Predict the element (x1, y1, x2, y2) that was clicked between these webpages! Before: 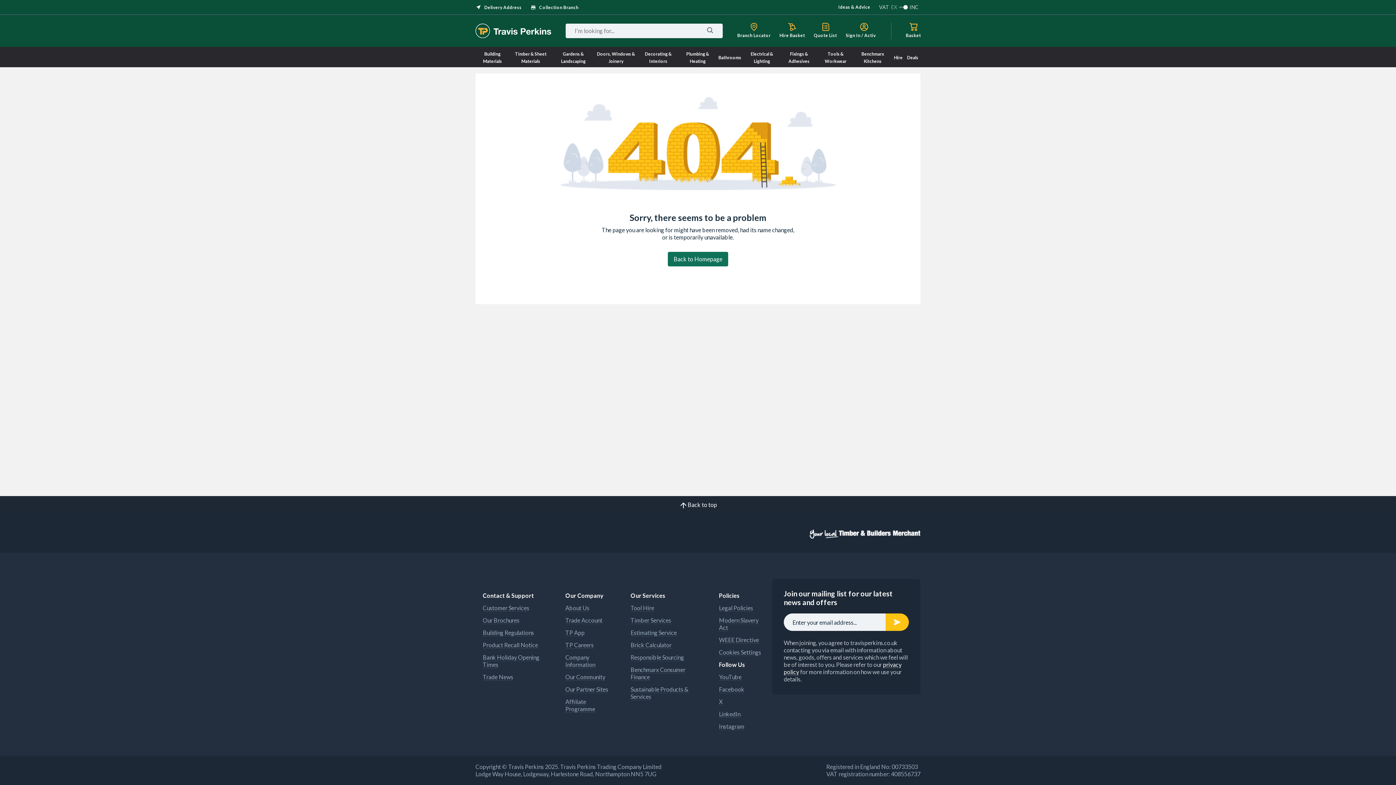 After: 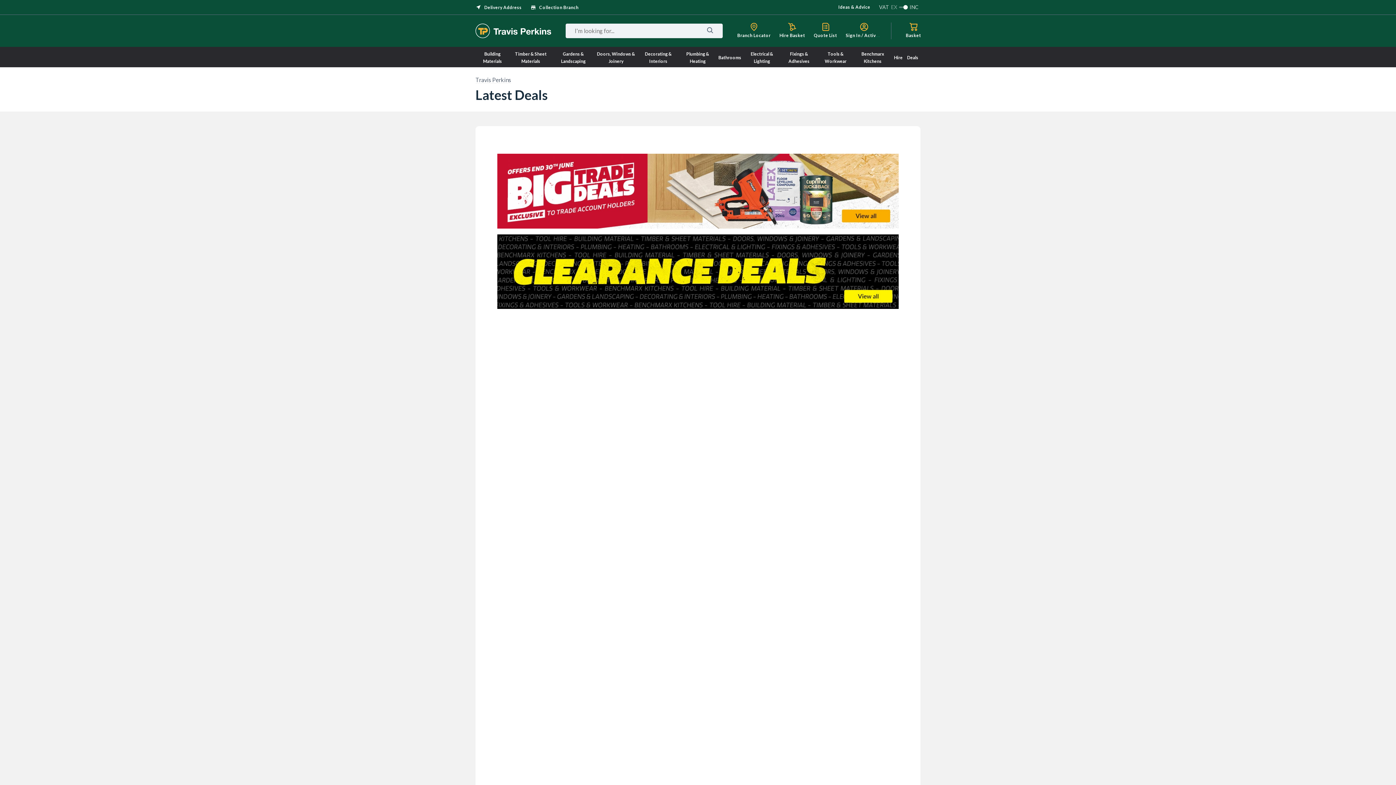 Action: bbox: (907, 53, 918, 60) label: Deals